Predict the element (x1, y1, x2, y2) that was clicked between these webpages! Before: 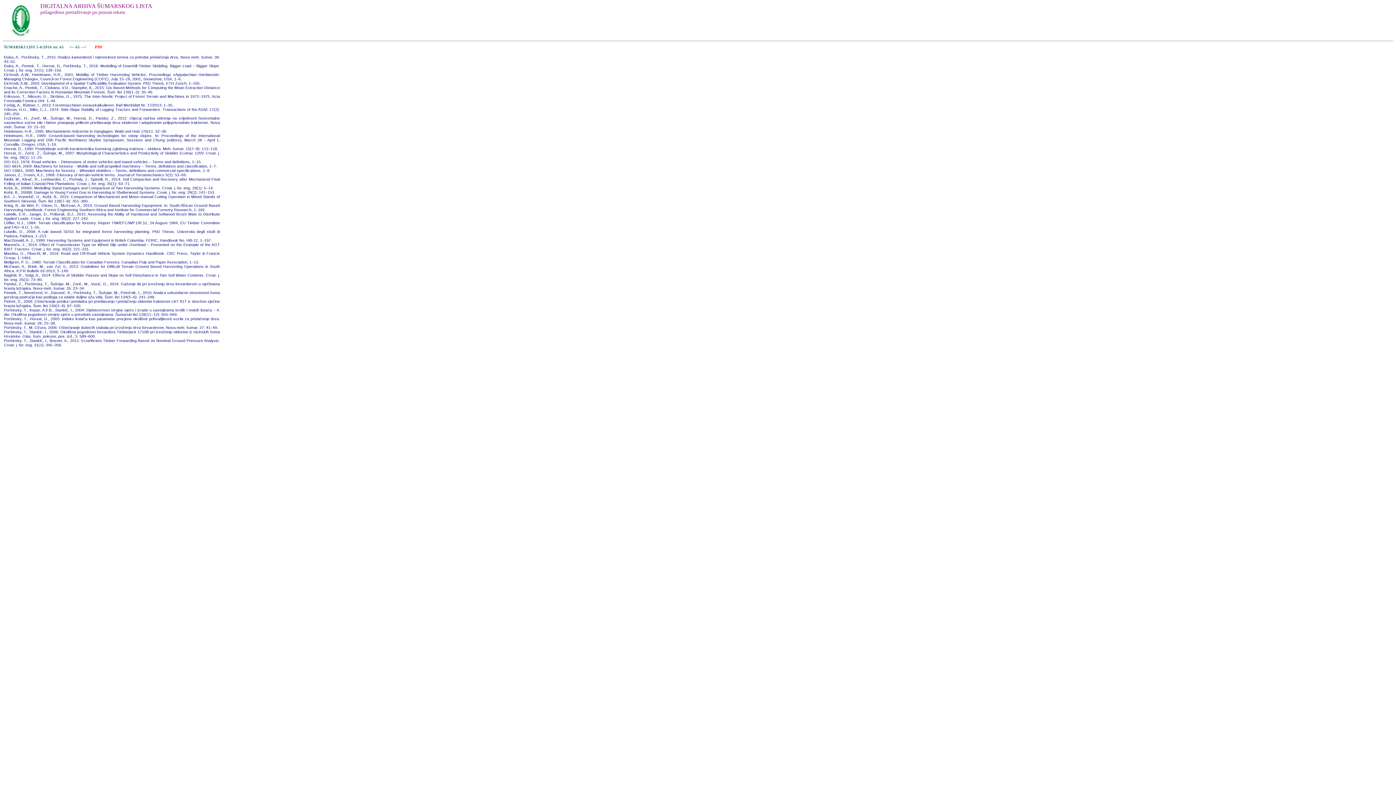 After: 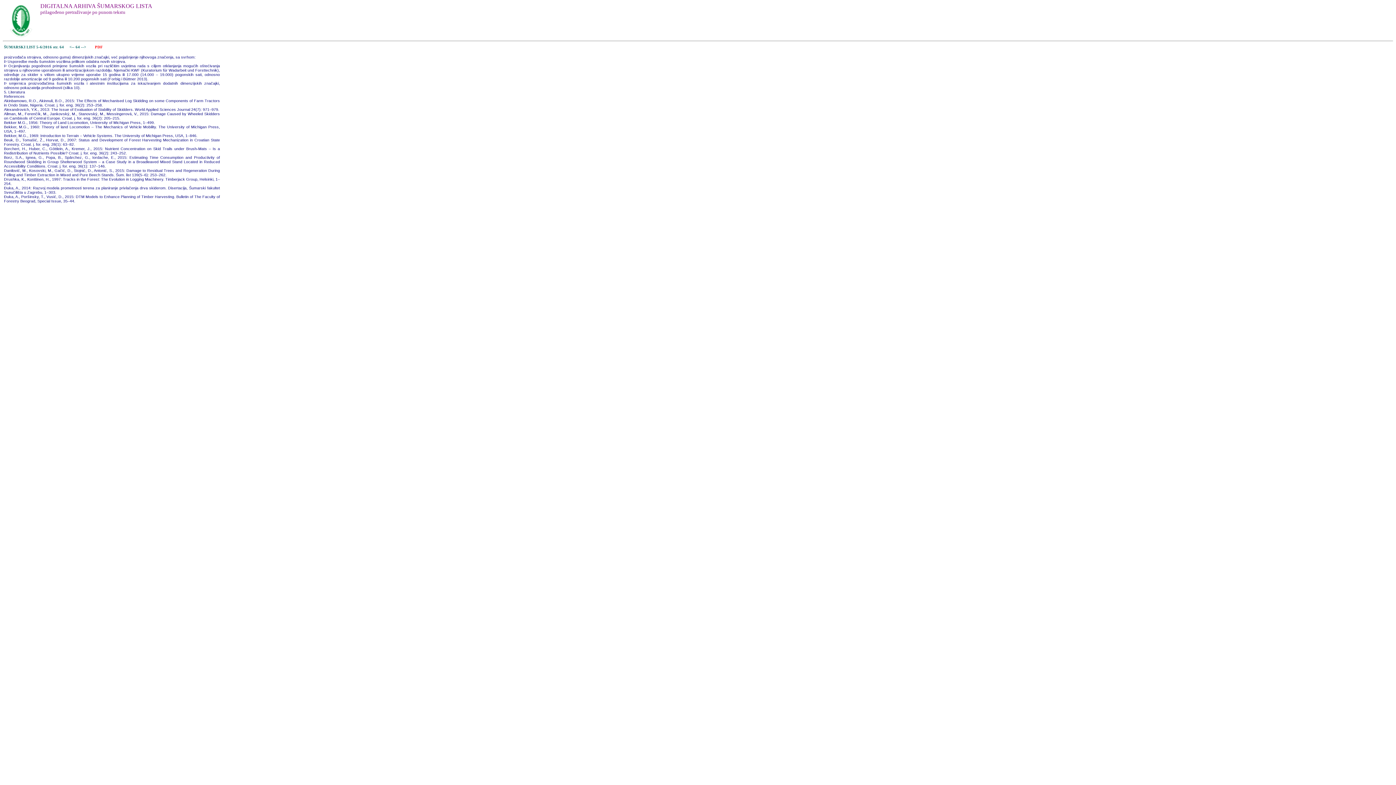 Action: bbox: (68, 44, 75, 48) label:  <-- 